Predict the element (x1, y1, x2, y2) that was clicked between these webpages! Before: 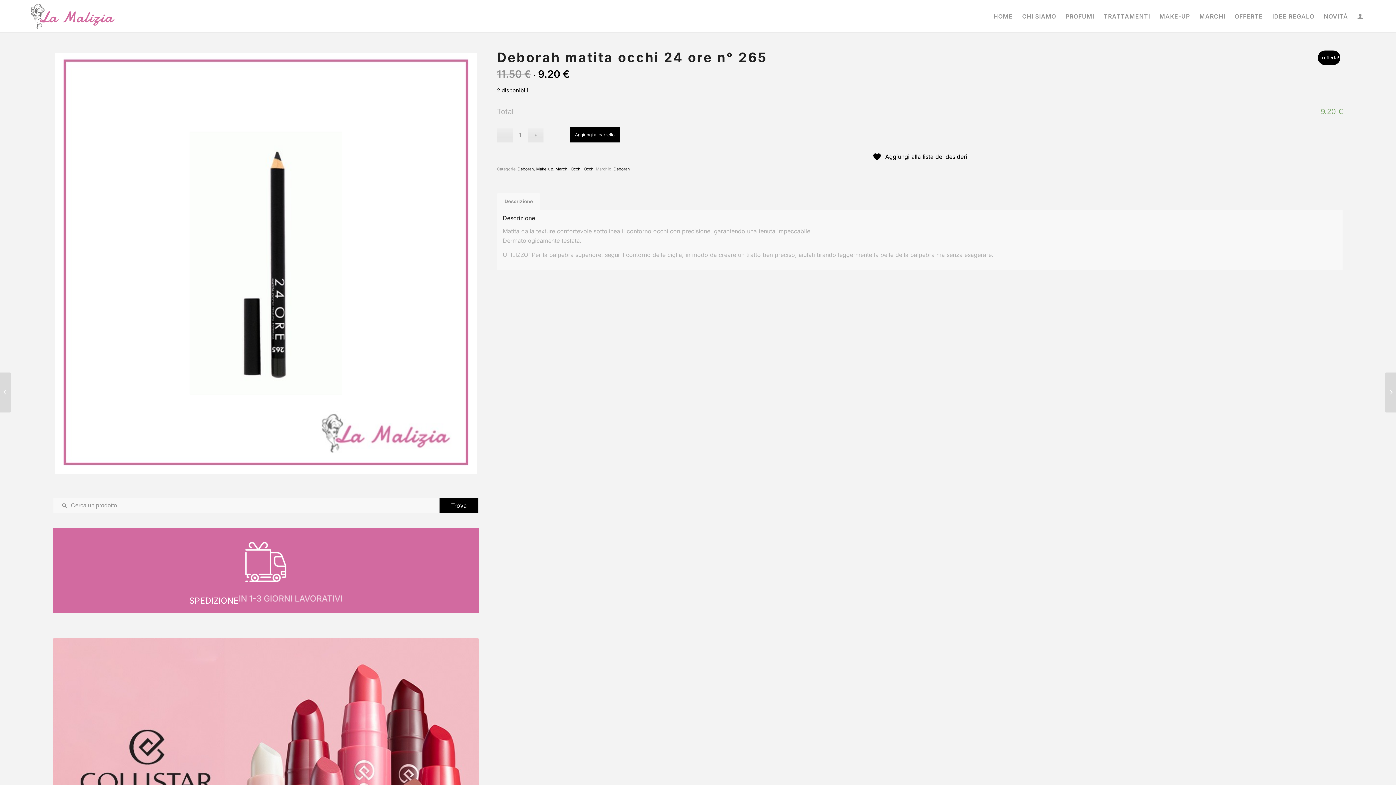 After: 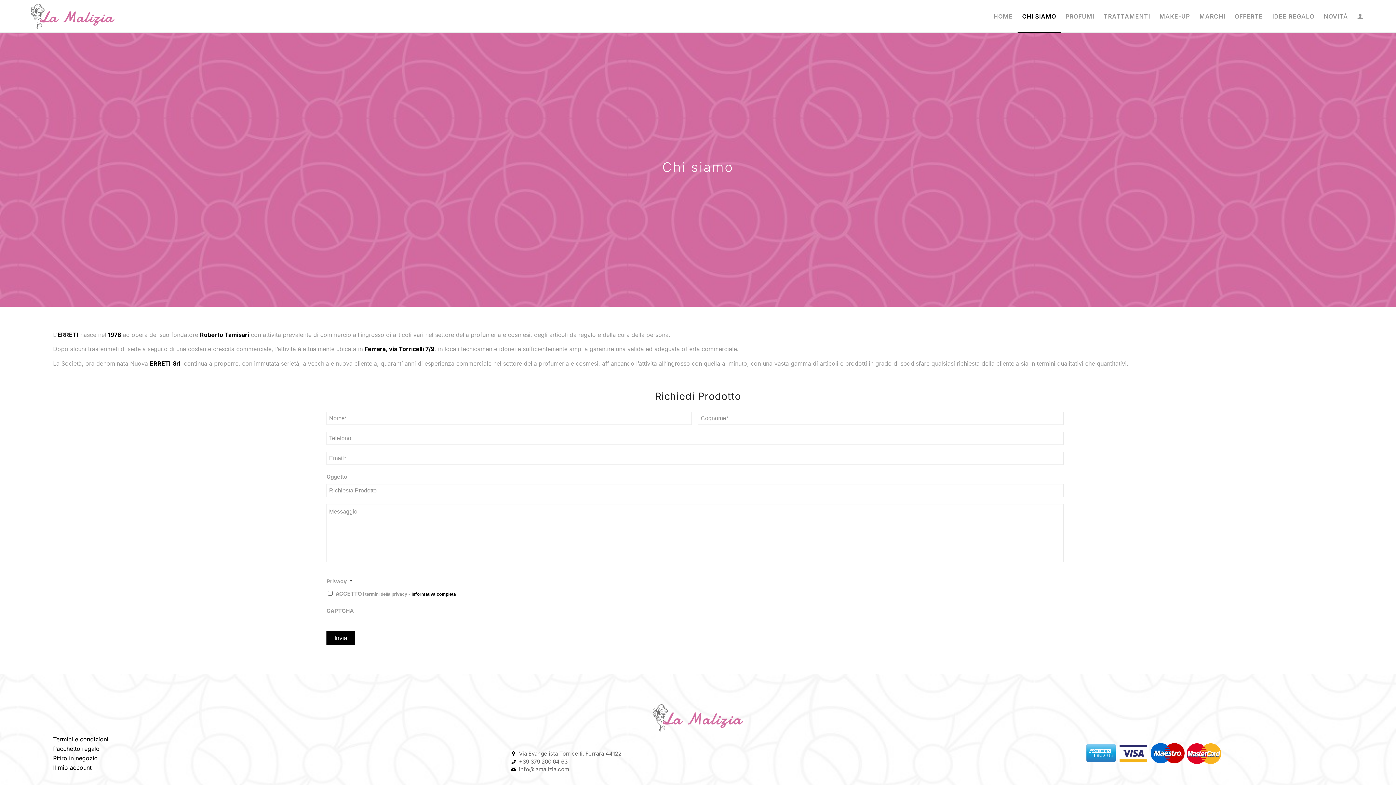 Action: label: CHI SIAMO bbox: (1017, 0, 1061, 32)